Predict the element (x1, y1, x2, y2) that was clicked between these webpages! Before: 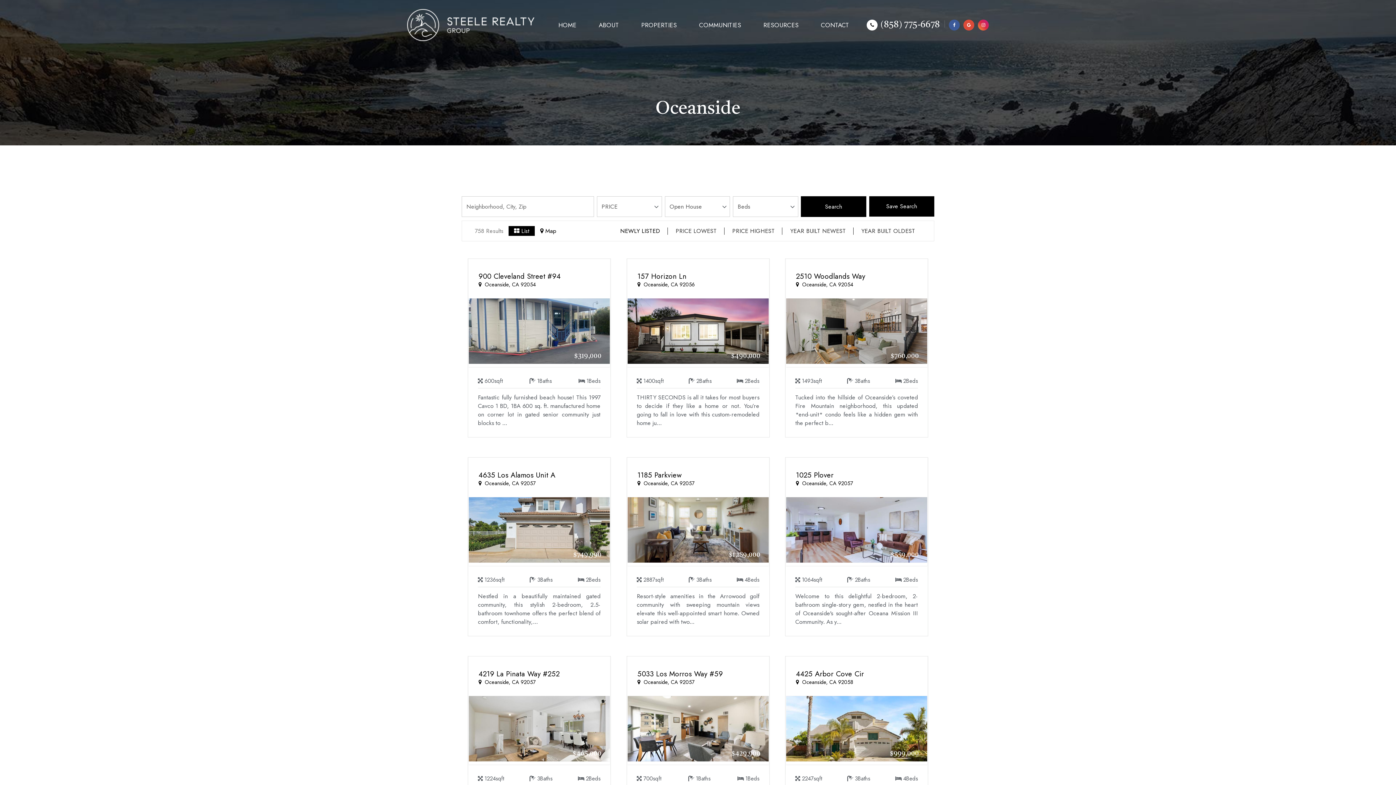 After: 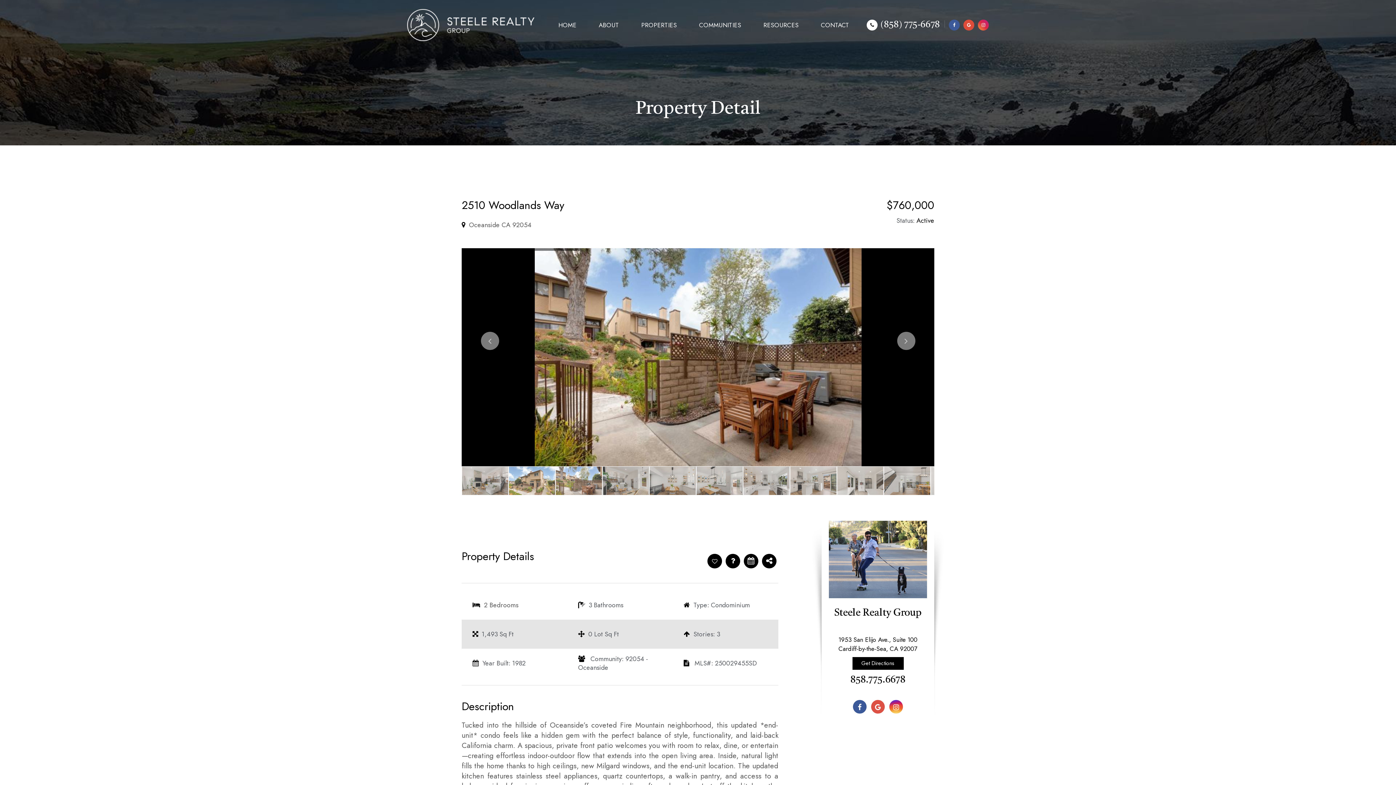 Action: bbox: (785, 259, 928, 437)